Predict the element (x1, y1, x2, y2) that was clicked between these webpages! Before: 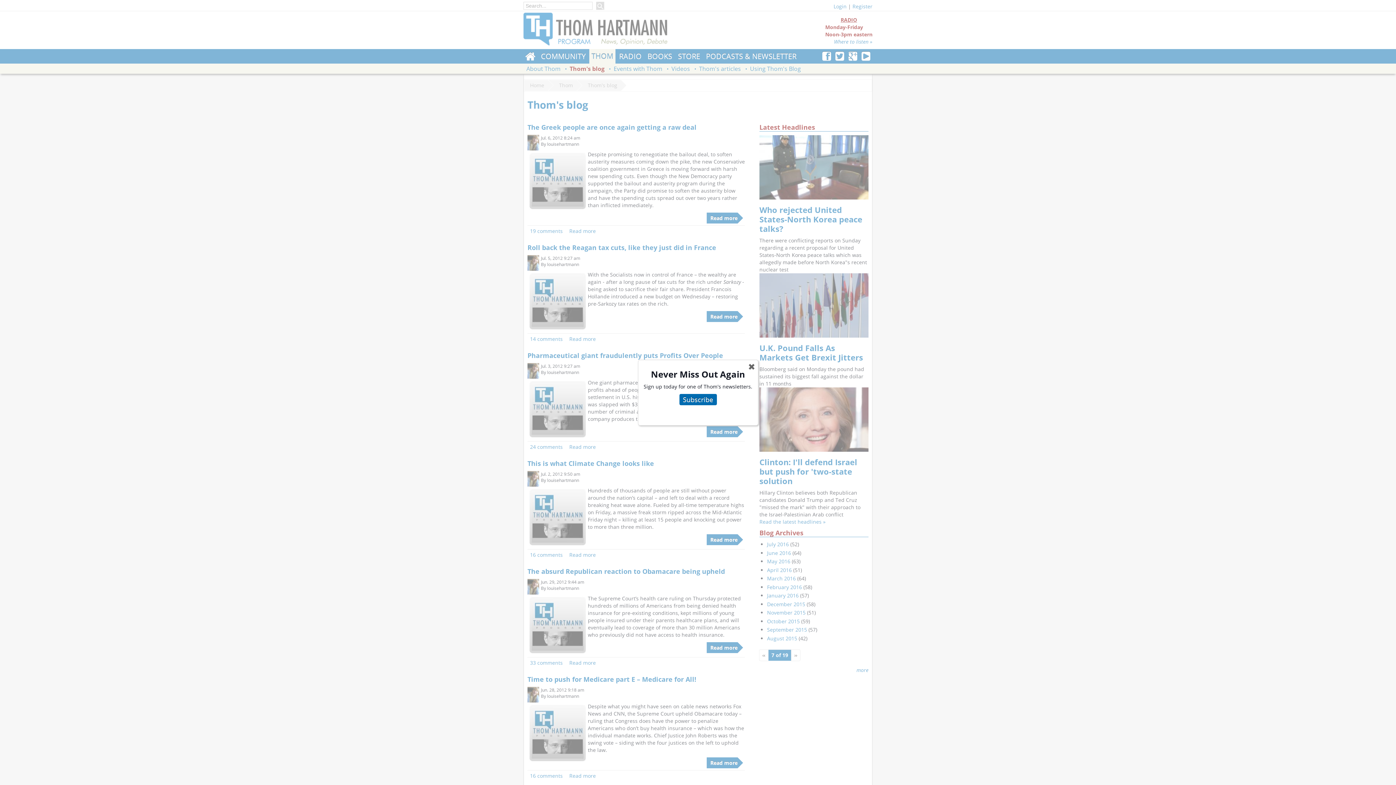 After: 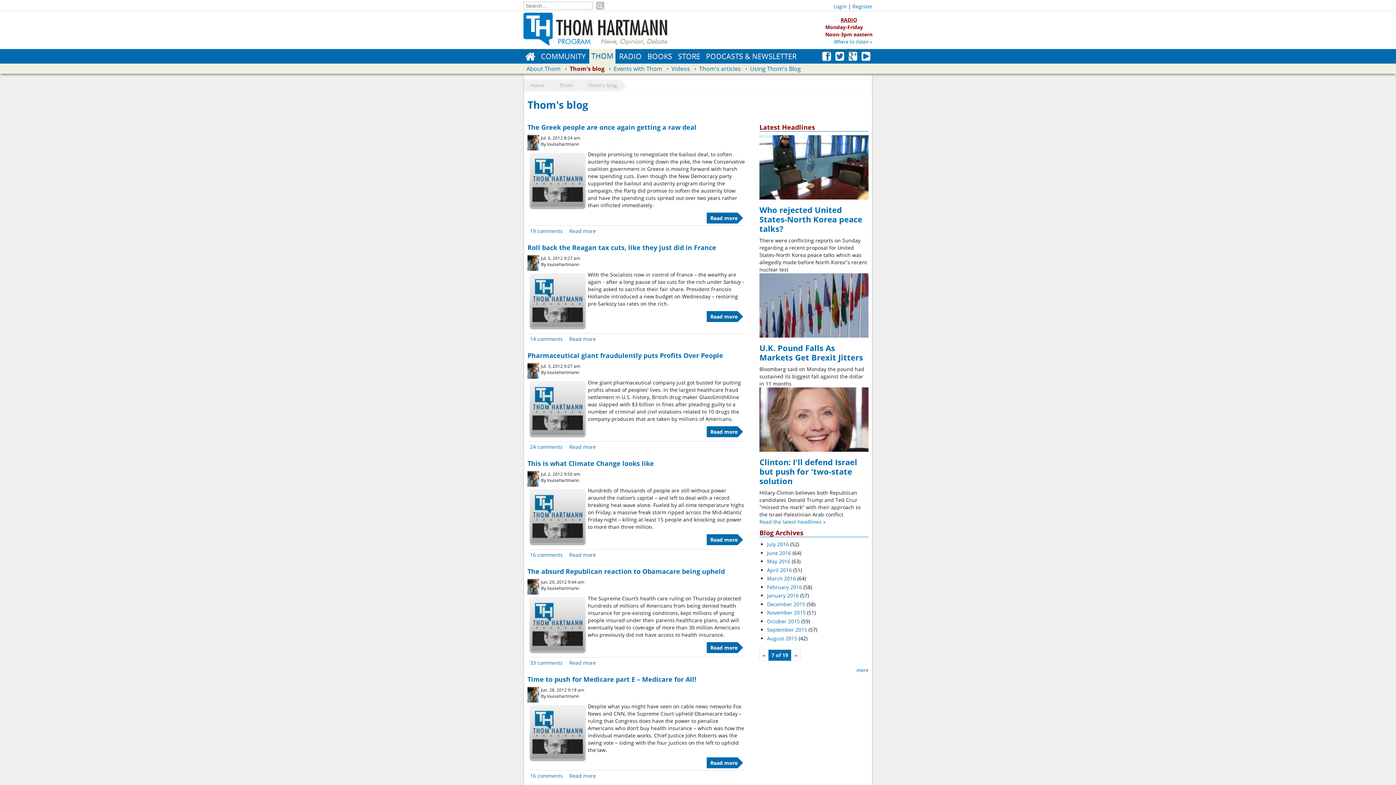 Action: label: ✖ bbox: (743, 358, 759, 375)